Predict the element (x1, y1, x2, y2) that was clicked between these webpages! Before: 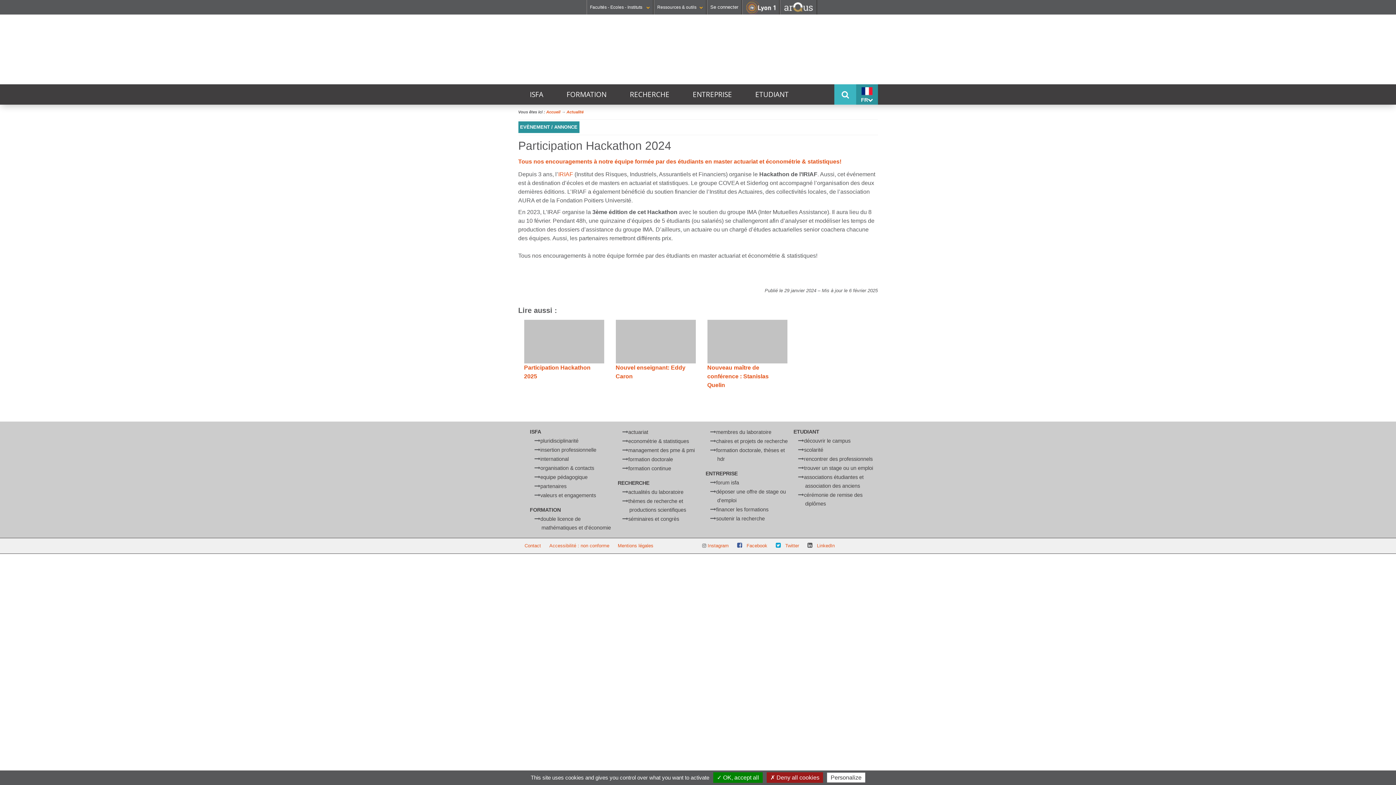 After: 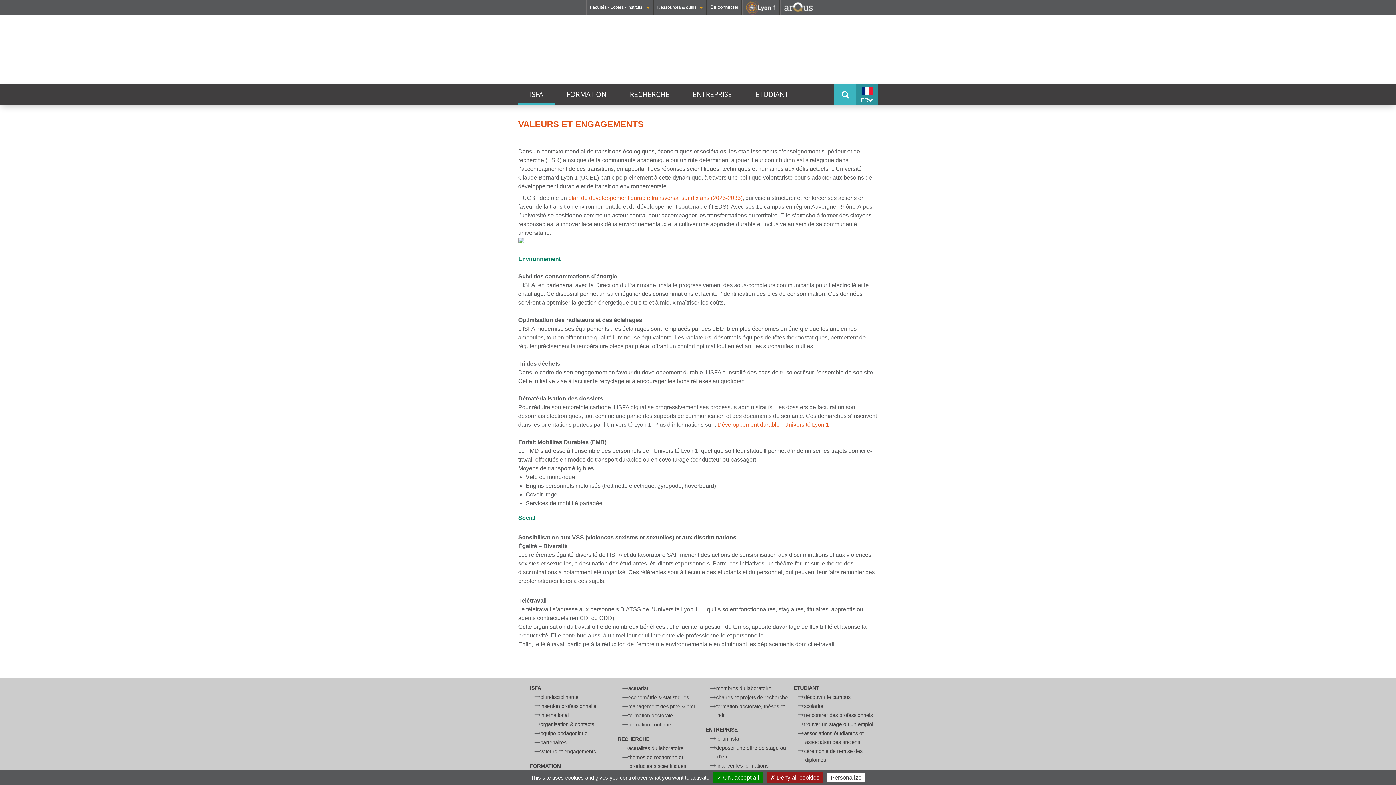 Action: label: valeurs et engagements bbox: (540, 492, 596, 498)